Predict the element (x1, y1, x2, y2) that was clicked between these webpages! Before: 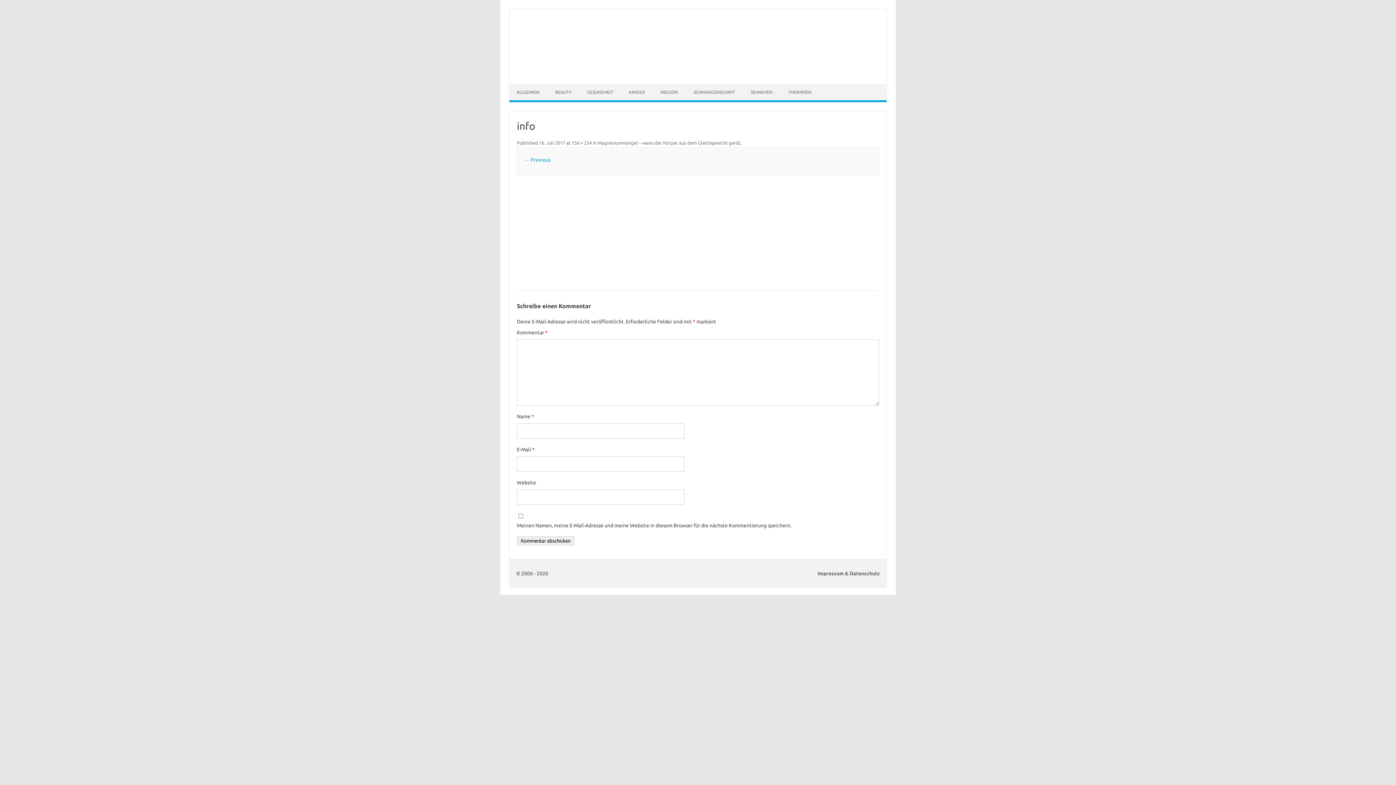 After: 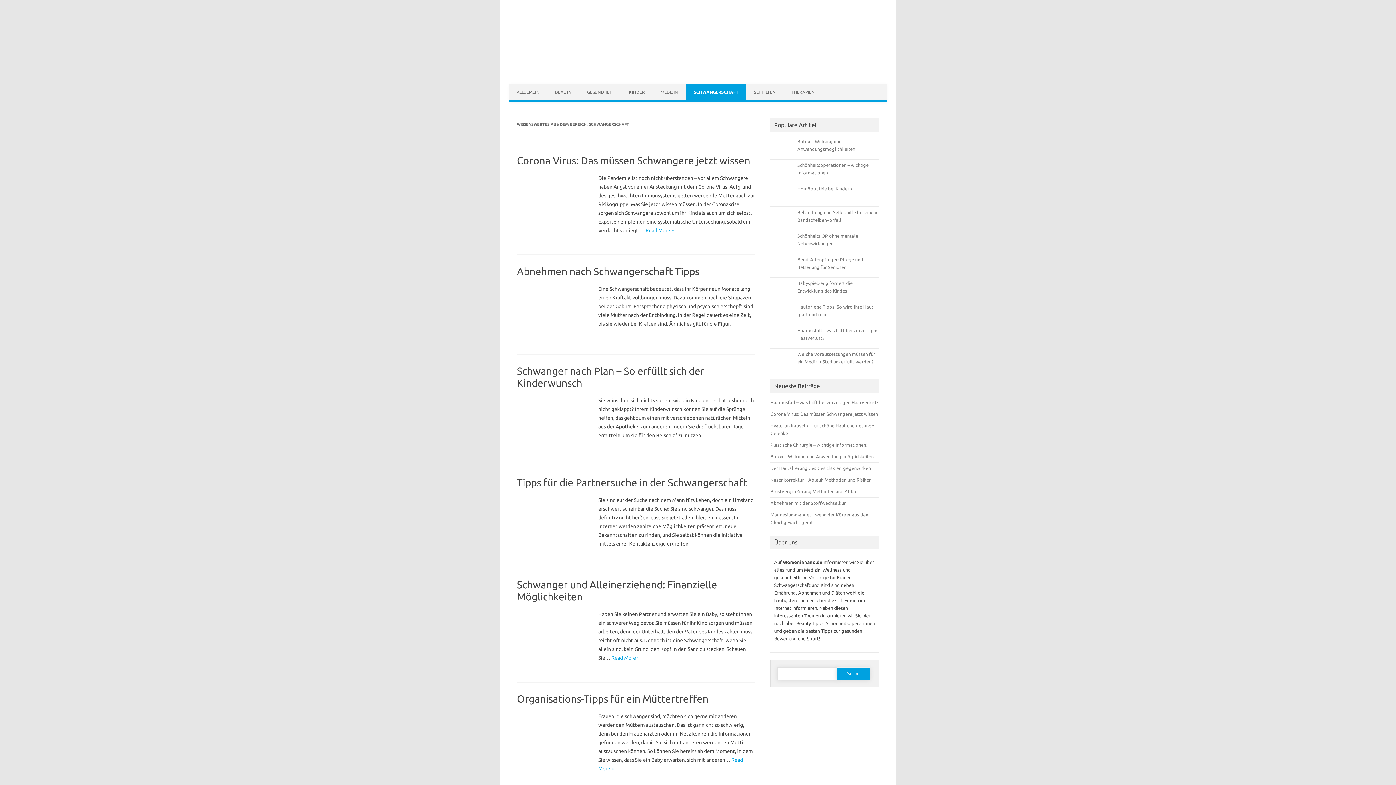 Action: bbox: (686, 84, 742, 100) label: SCHWANGERSCHAFT